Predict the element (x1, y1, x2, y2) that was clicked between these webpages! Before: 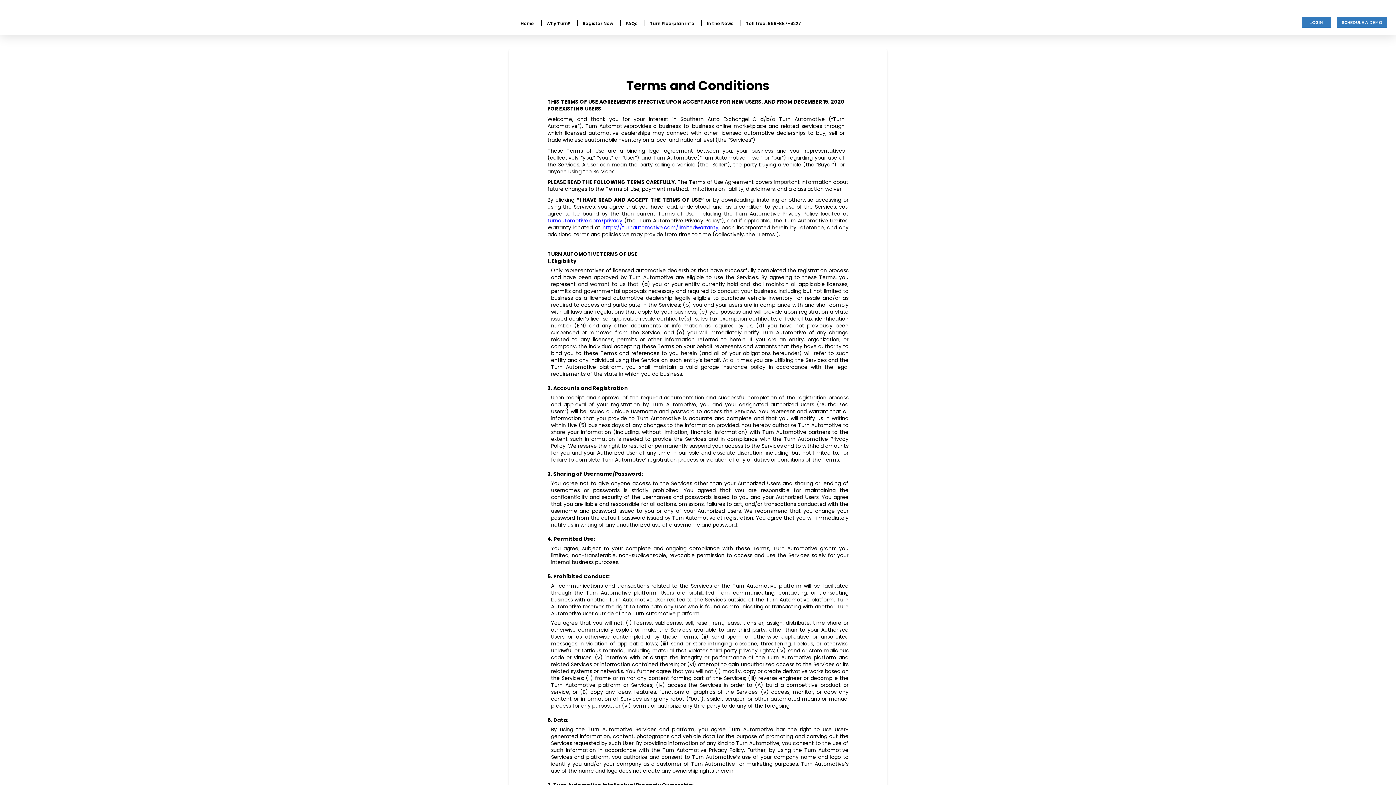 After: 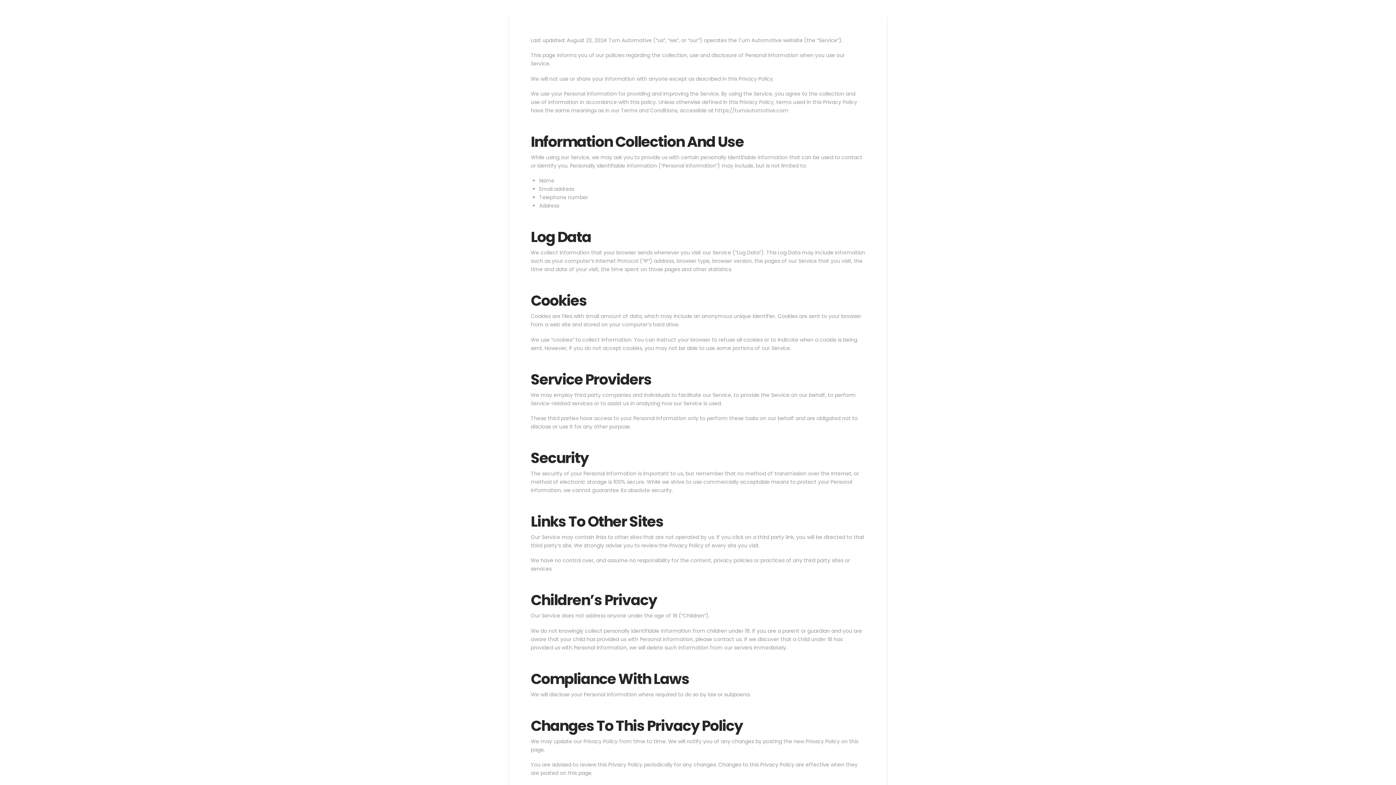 Action: bbox: (547, 216, 622, 224) label: turnautomotive.com/privacy